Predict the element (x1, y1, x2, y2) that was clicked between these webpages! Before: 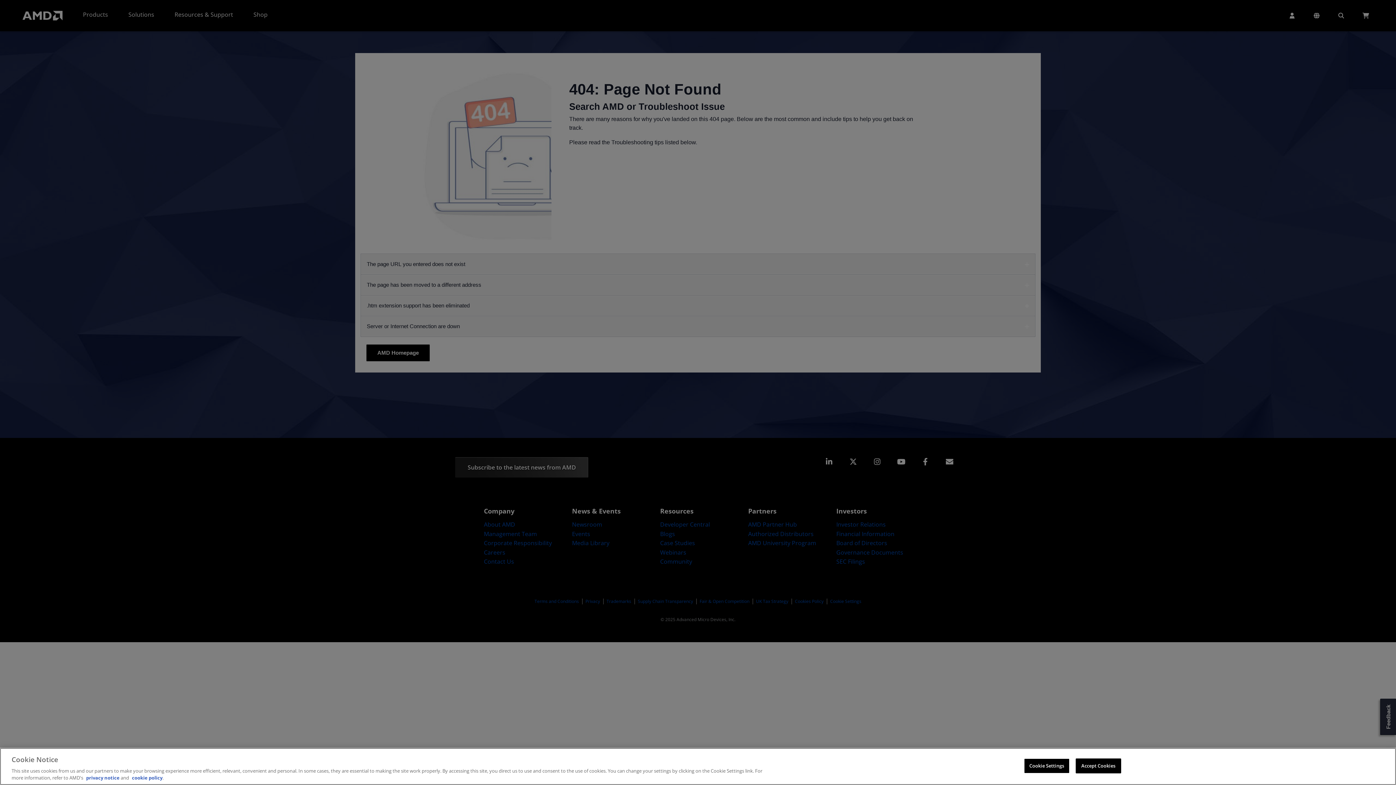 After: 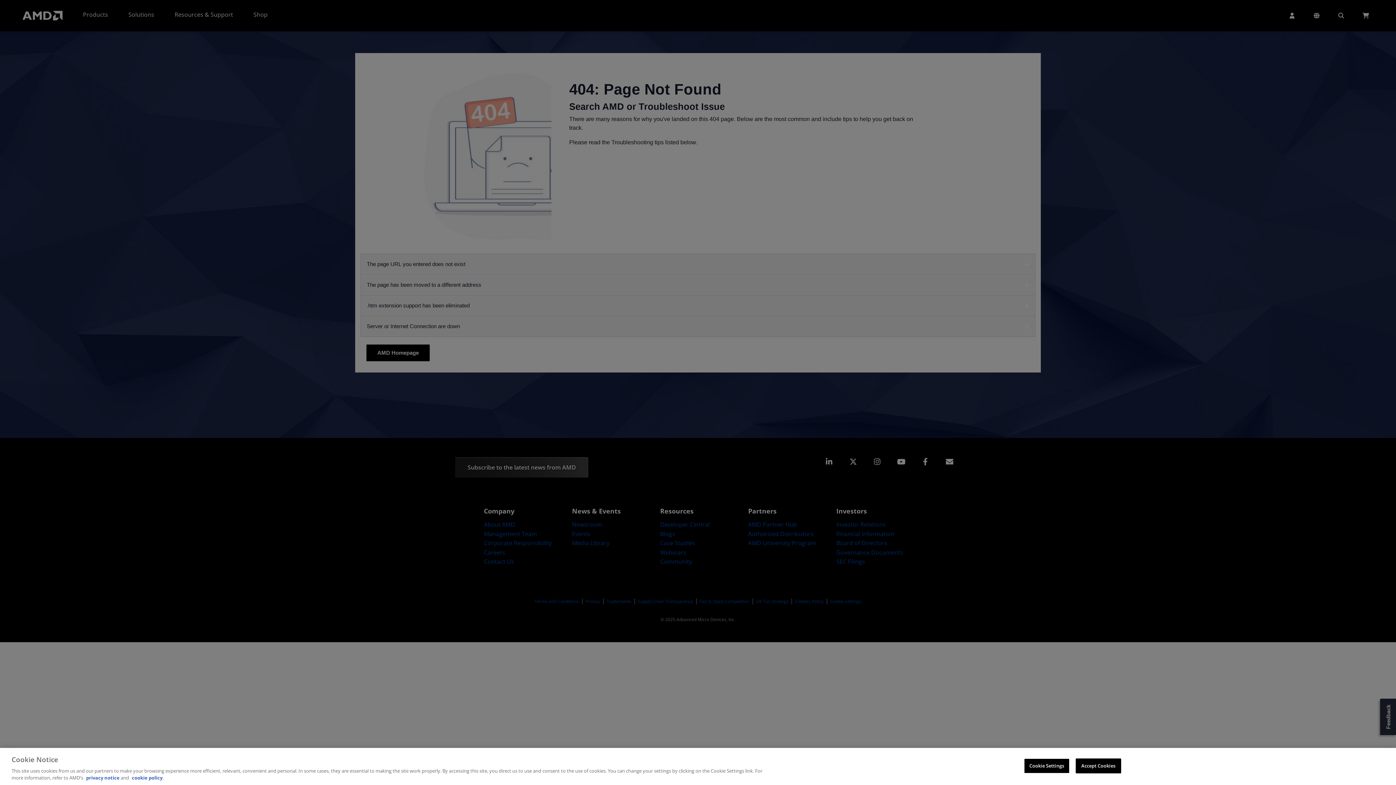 Action: bbox: (86, 774, 119, 781) label: privacy notice